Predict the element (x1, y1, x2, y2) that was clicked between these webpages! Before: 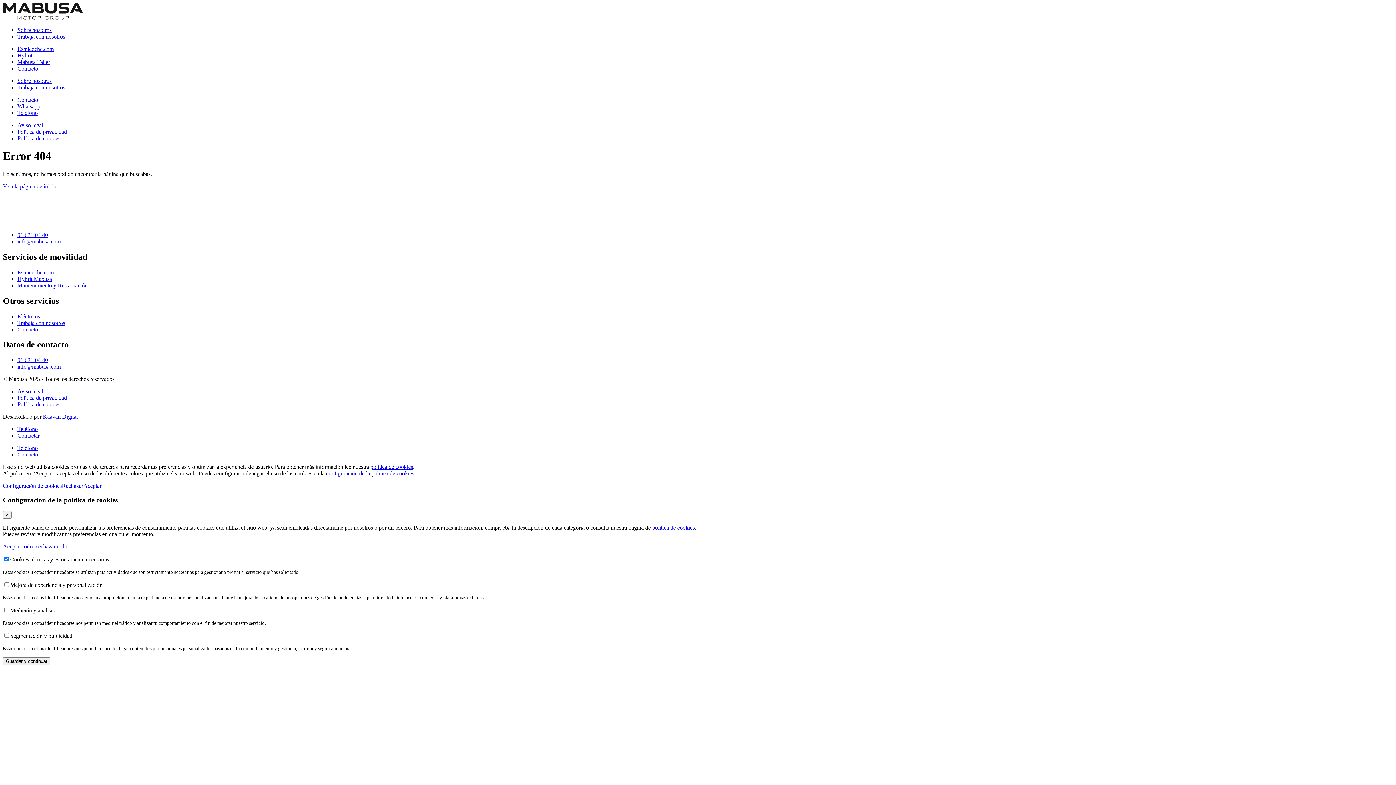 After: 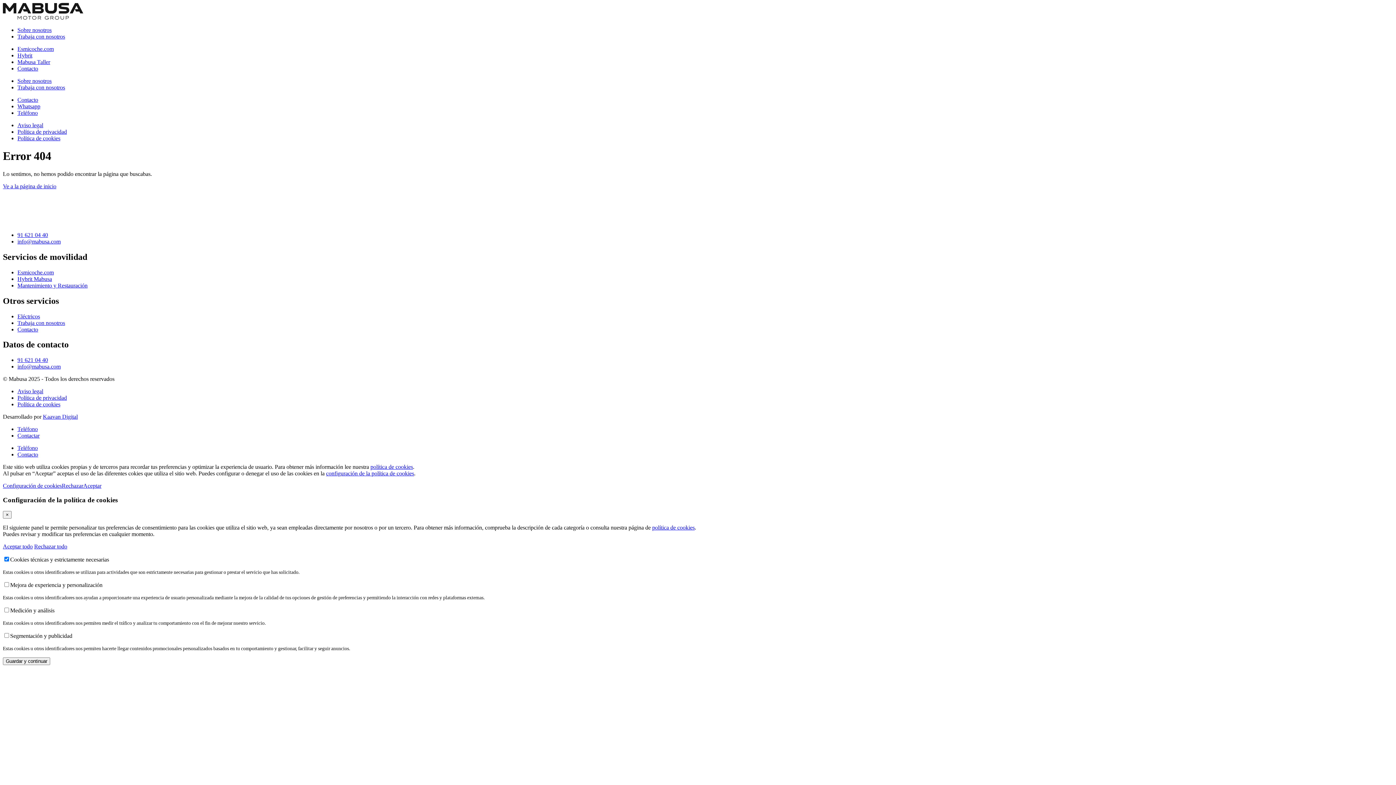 Action: bbox: (64, 219, 142, 225)